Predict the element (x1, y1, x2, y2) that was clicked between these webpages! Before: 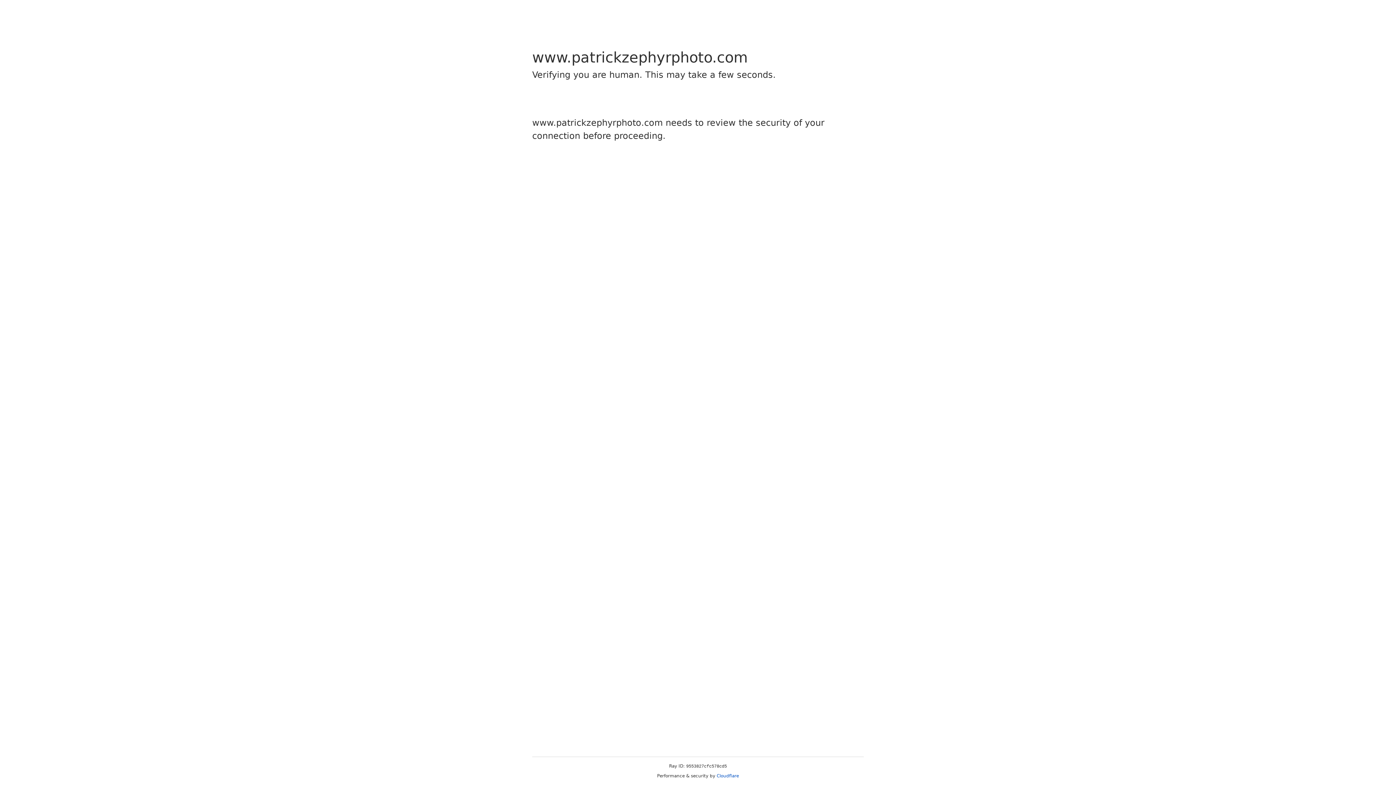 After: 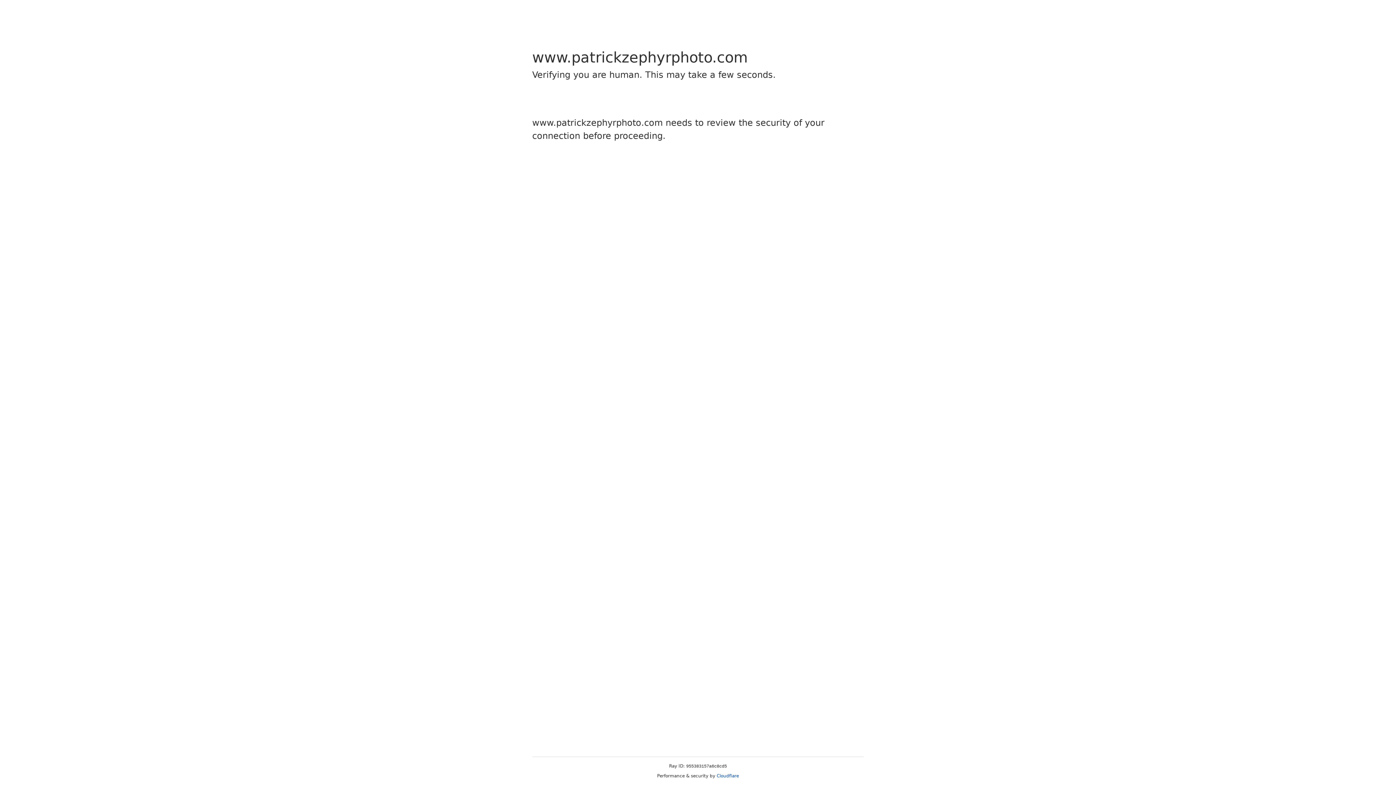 Action: label: Cloudflare bbox: (716, 773, 739, 778)